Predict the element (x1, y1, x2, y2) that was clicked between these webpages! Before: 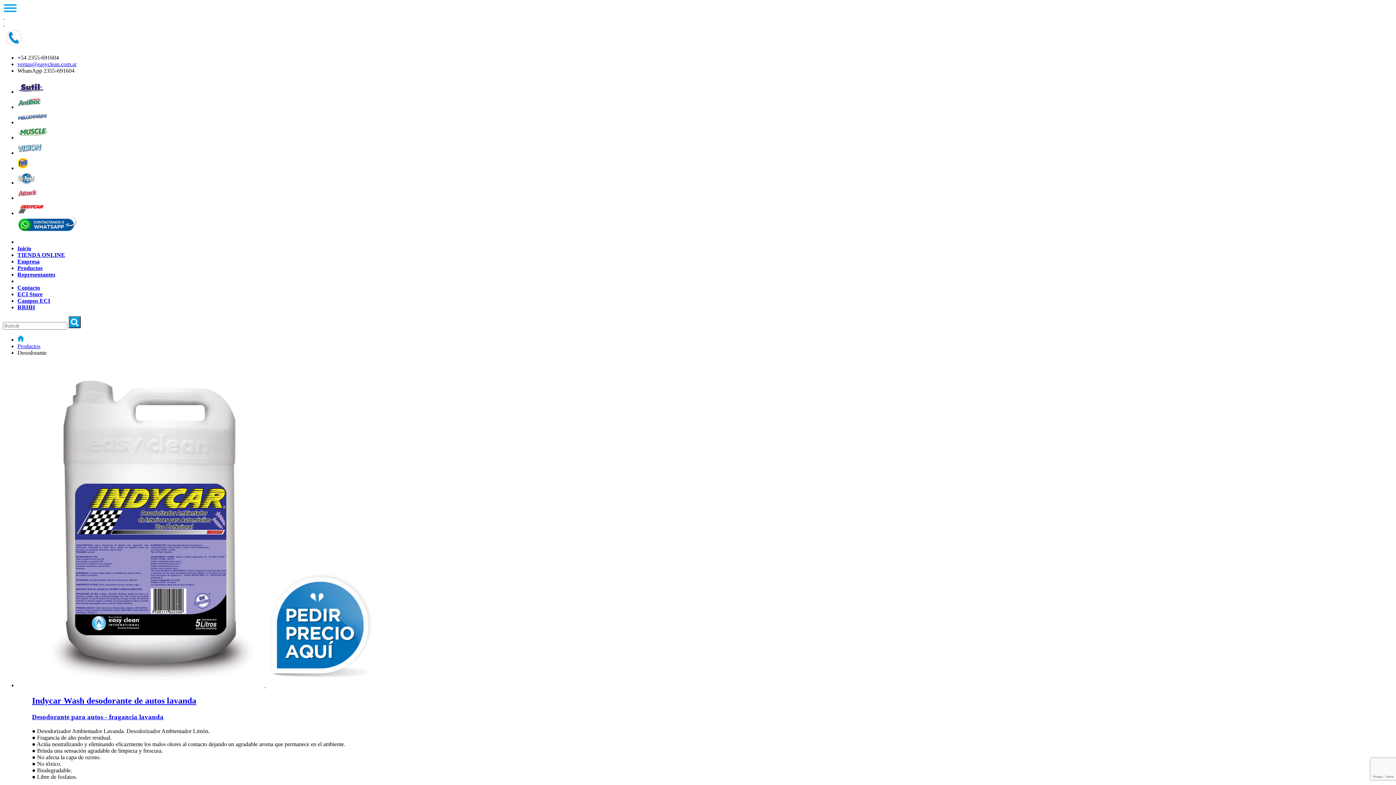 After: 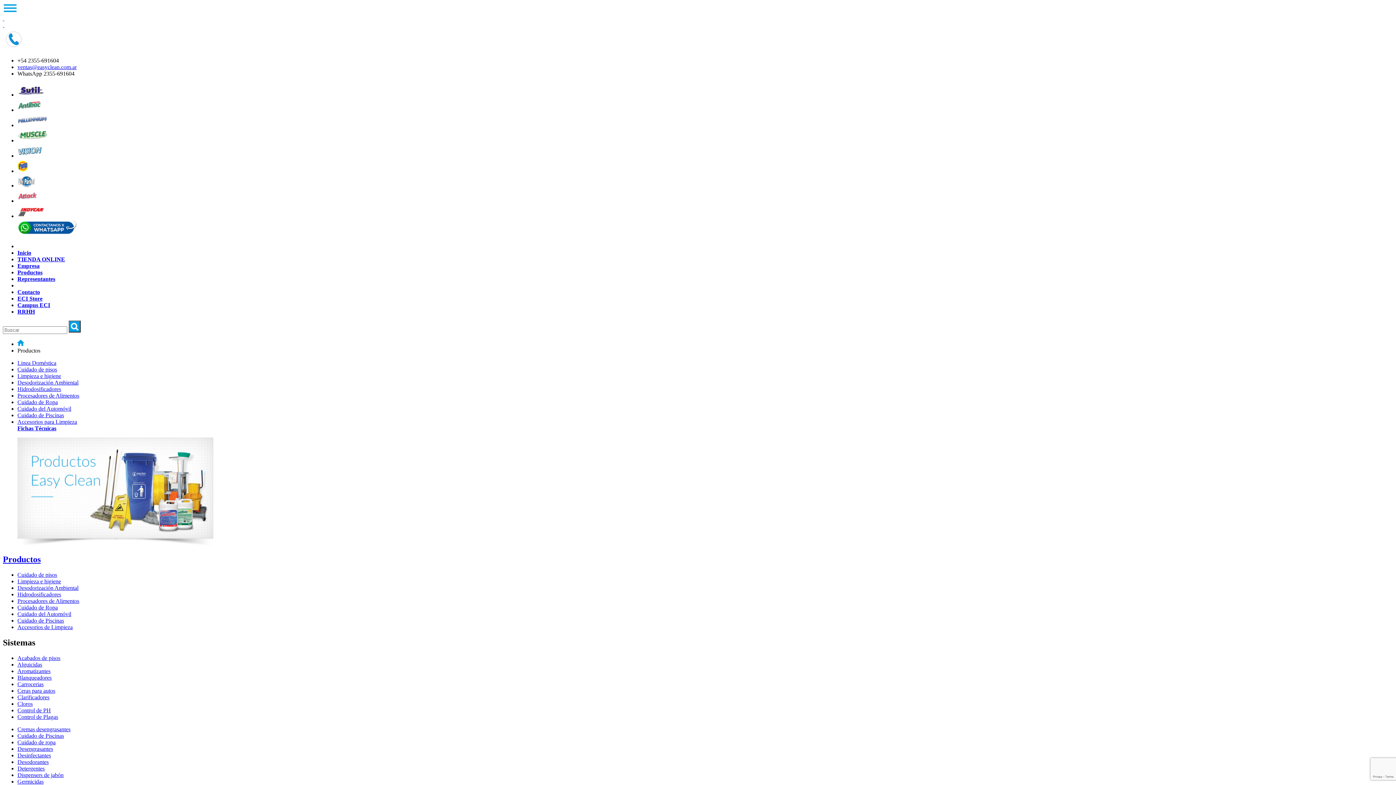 Action: bbox: (17, 265, 42, 271) label: Productos